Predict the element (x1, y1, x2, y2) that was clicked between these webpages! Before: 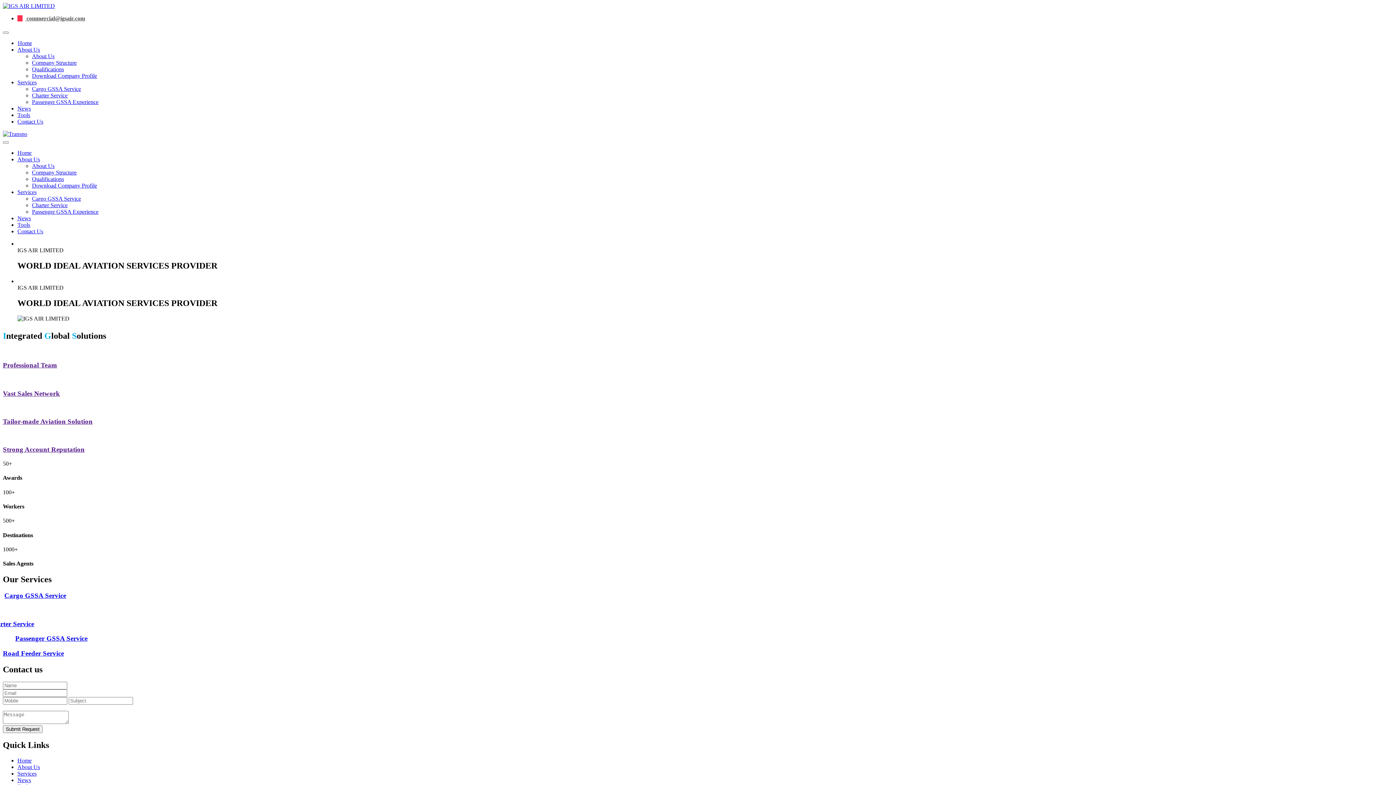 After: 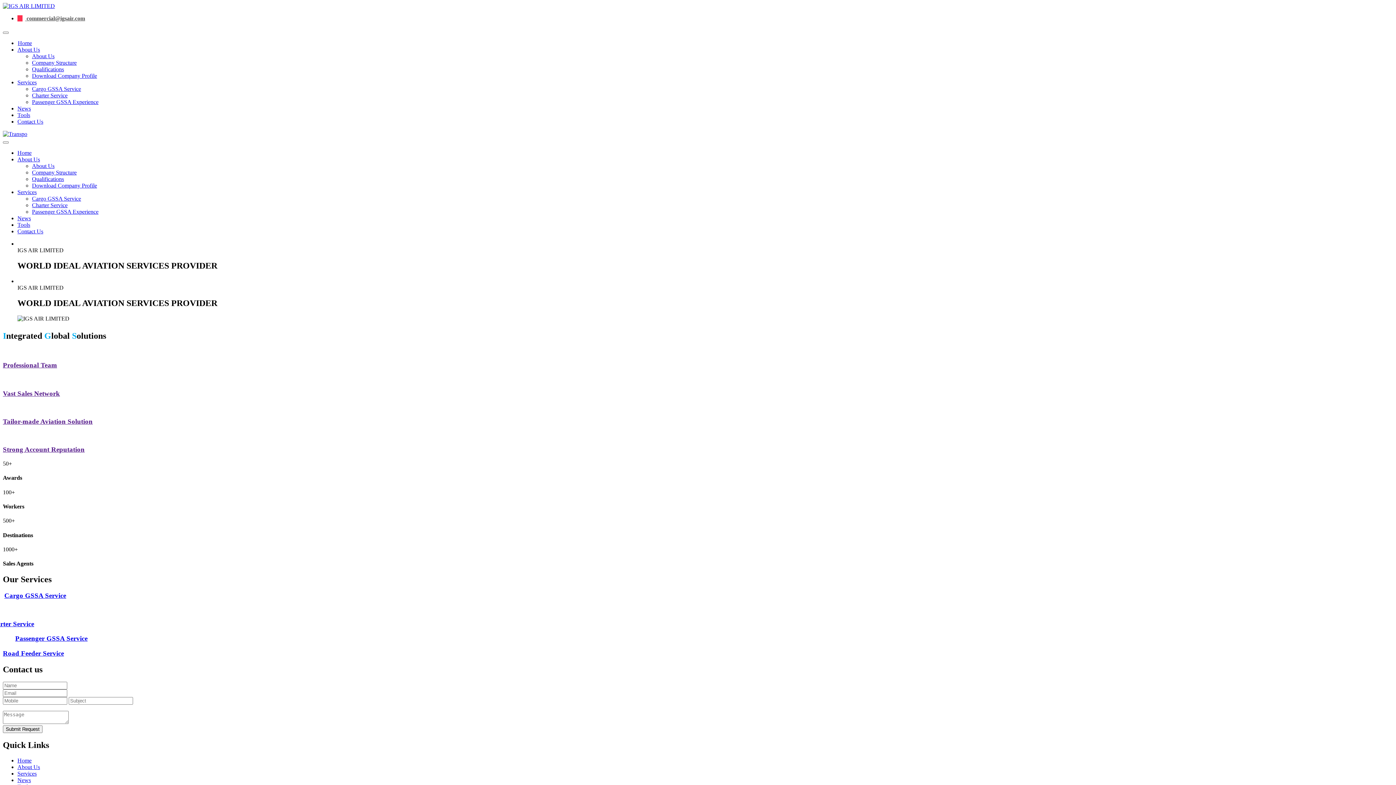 Action: bbox: (32, 176, 64, 182) label: Qualifications